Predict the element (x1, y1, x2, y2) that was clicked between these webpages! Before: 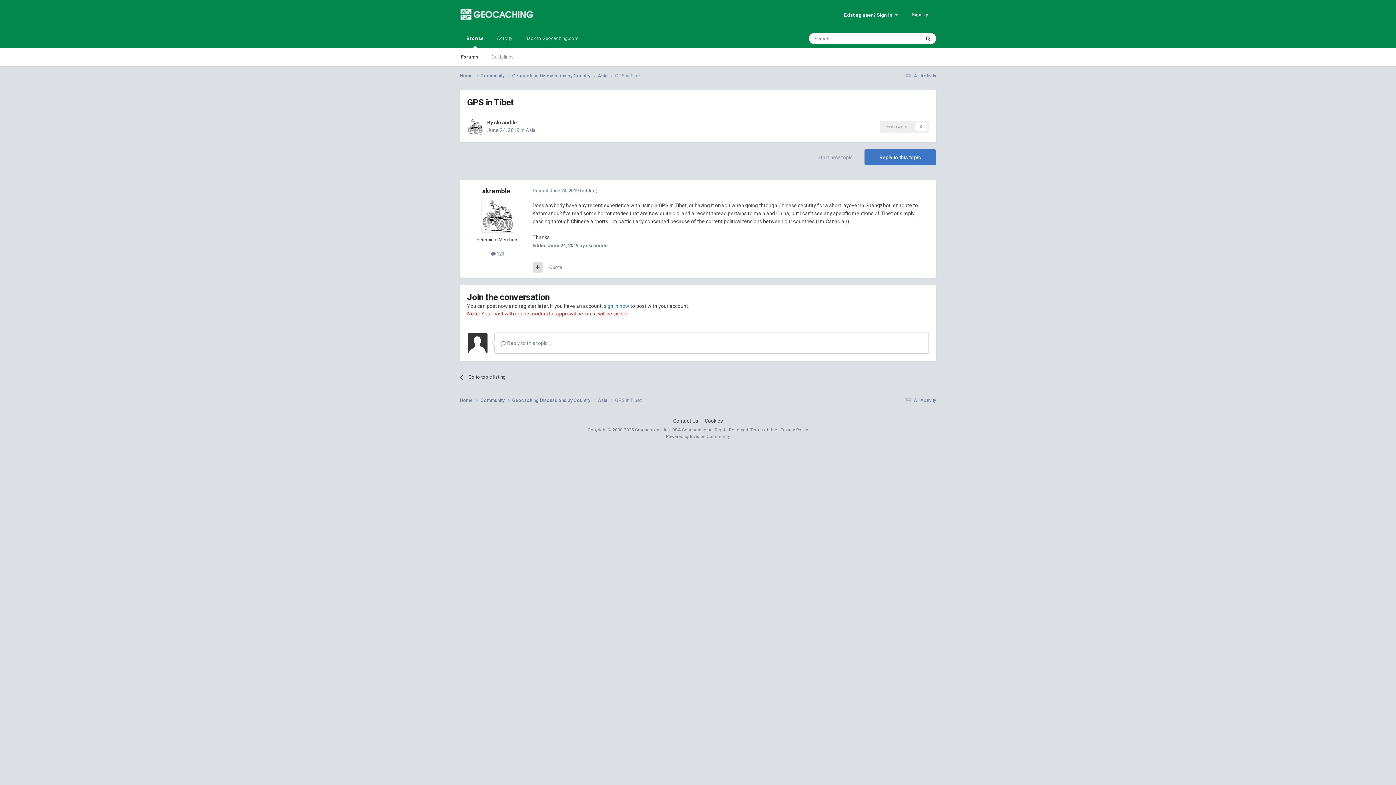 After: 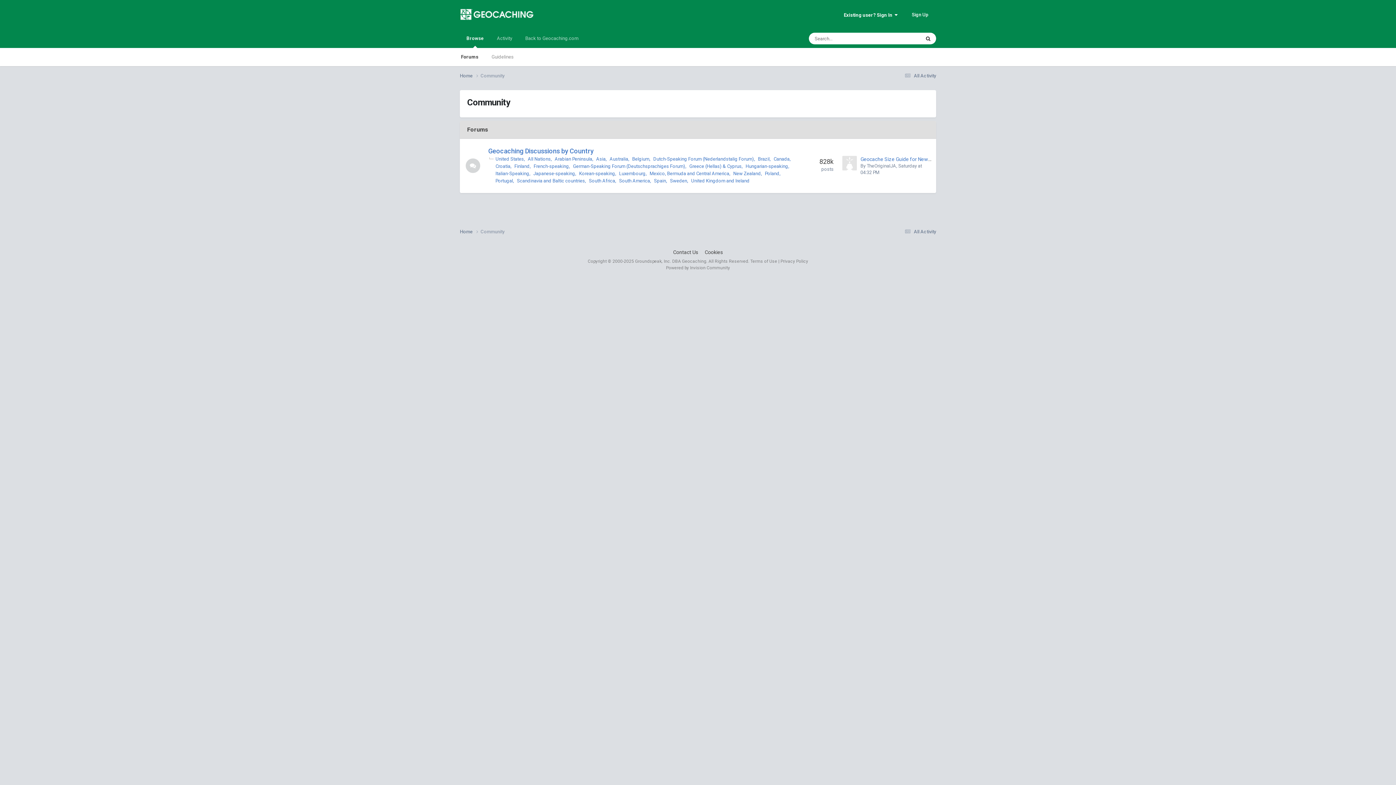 Action: bbox: (480, 72, 512, 79) label: Community 